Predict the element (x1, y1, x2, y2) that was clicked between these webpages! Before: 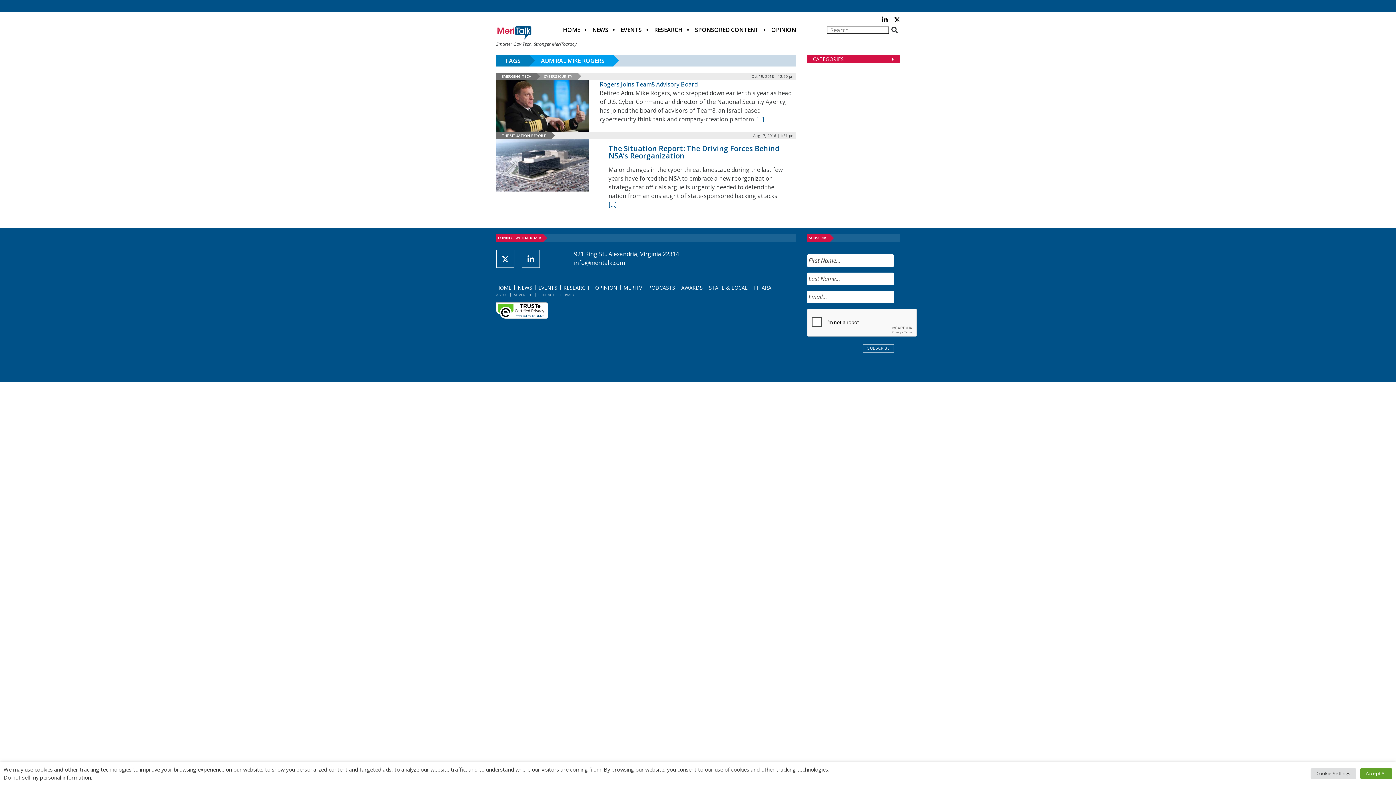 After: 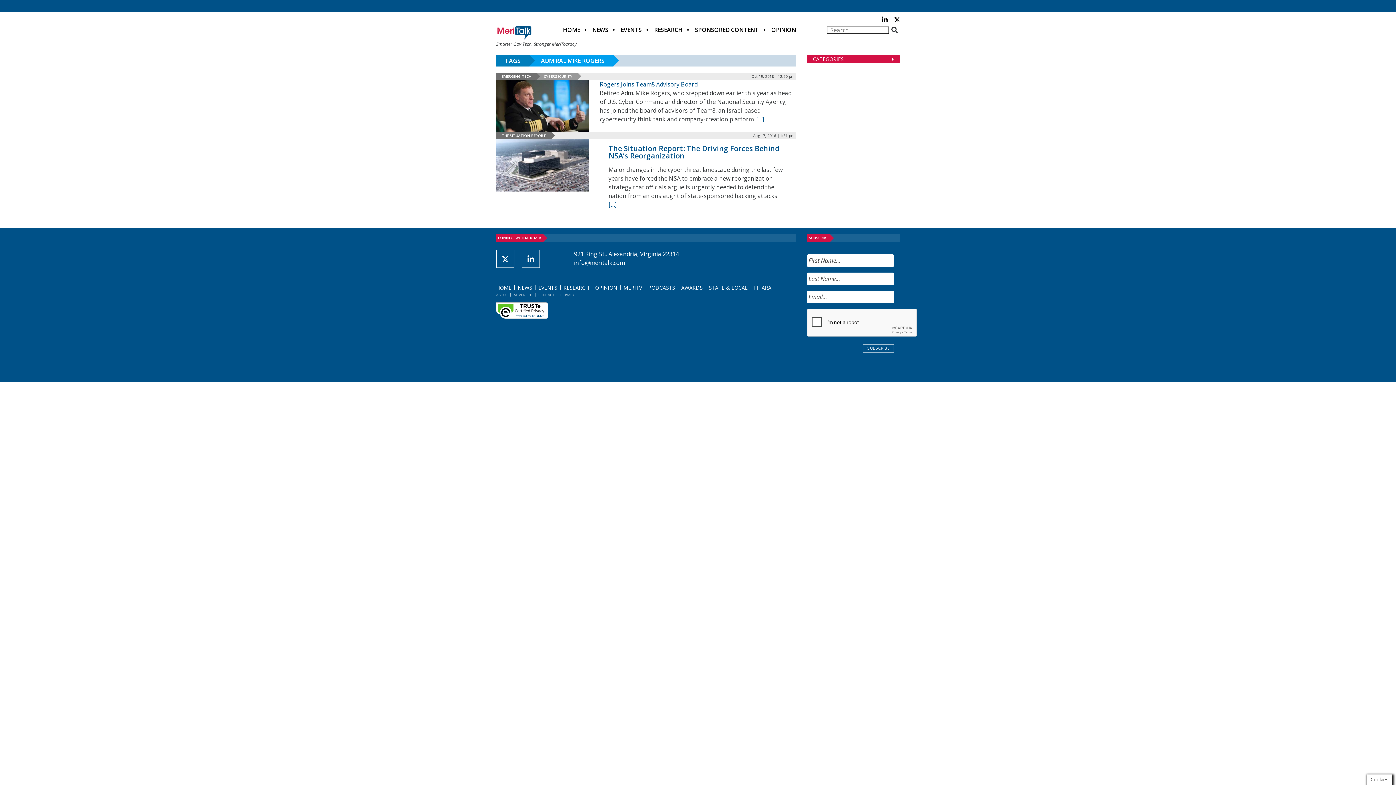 Action: bbox: (1360, 768, 1392, 779) label: Accept All